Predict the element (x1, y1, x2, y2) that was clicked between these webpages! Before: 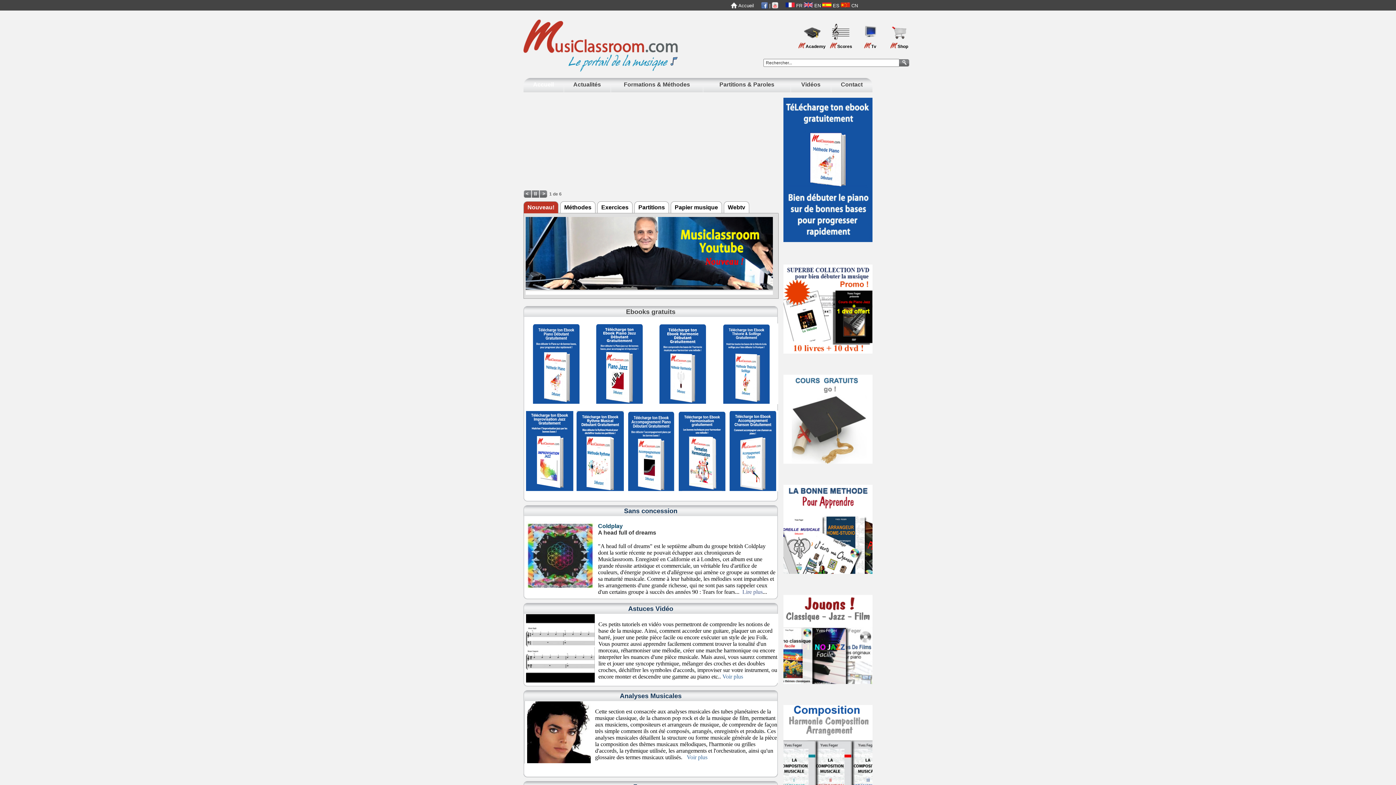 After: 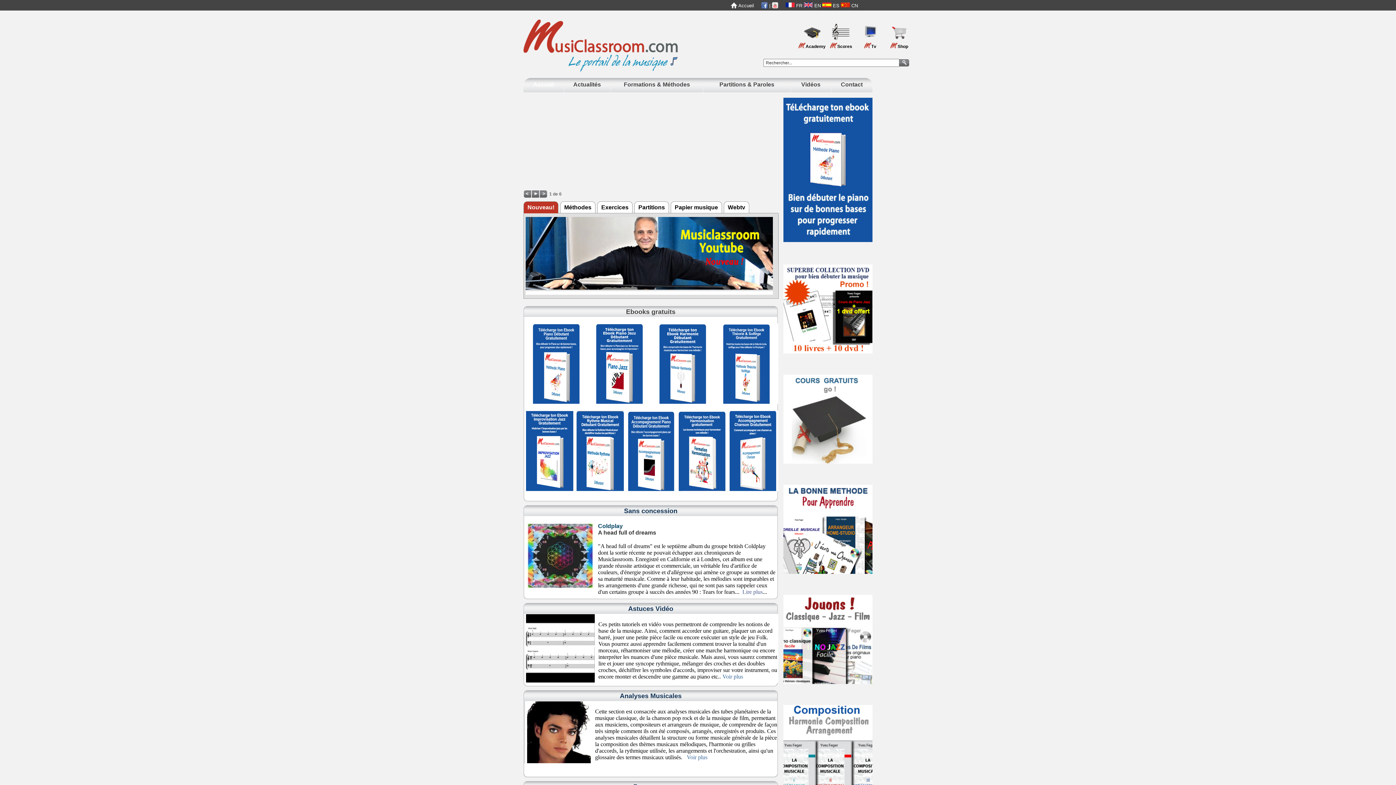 Action: bbox: (532, 193, 539, 198)